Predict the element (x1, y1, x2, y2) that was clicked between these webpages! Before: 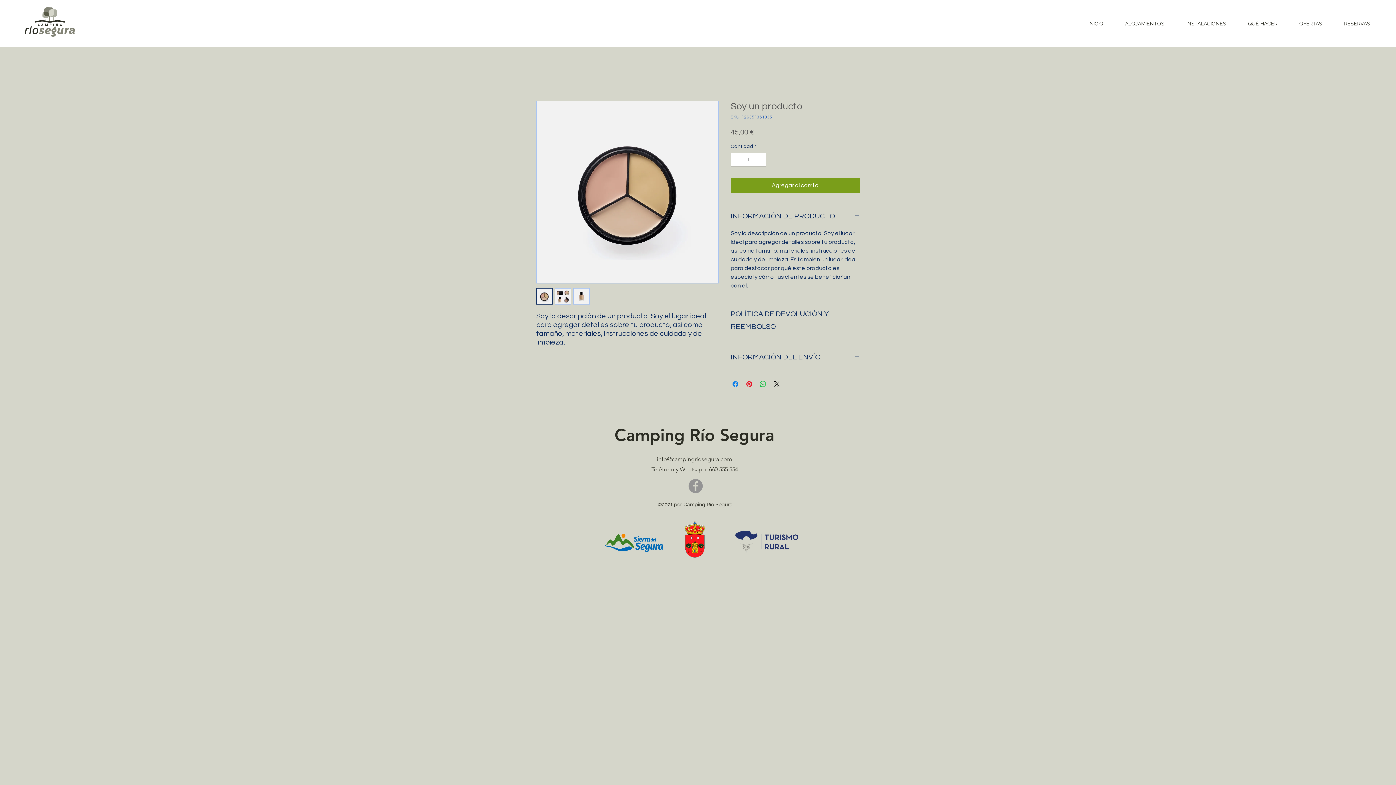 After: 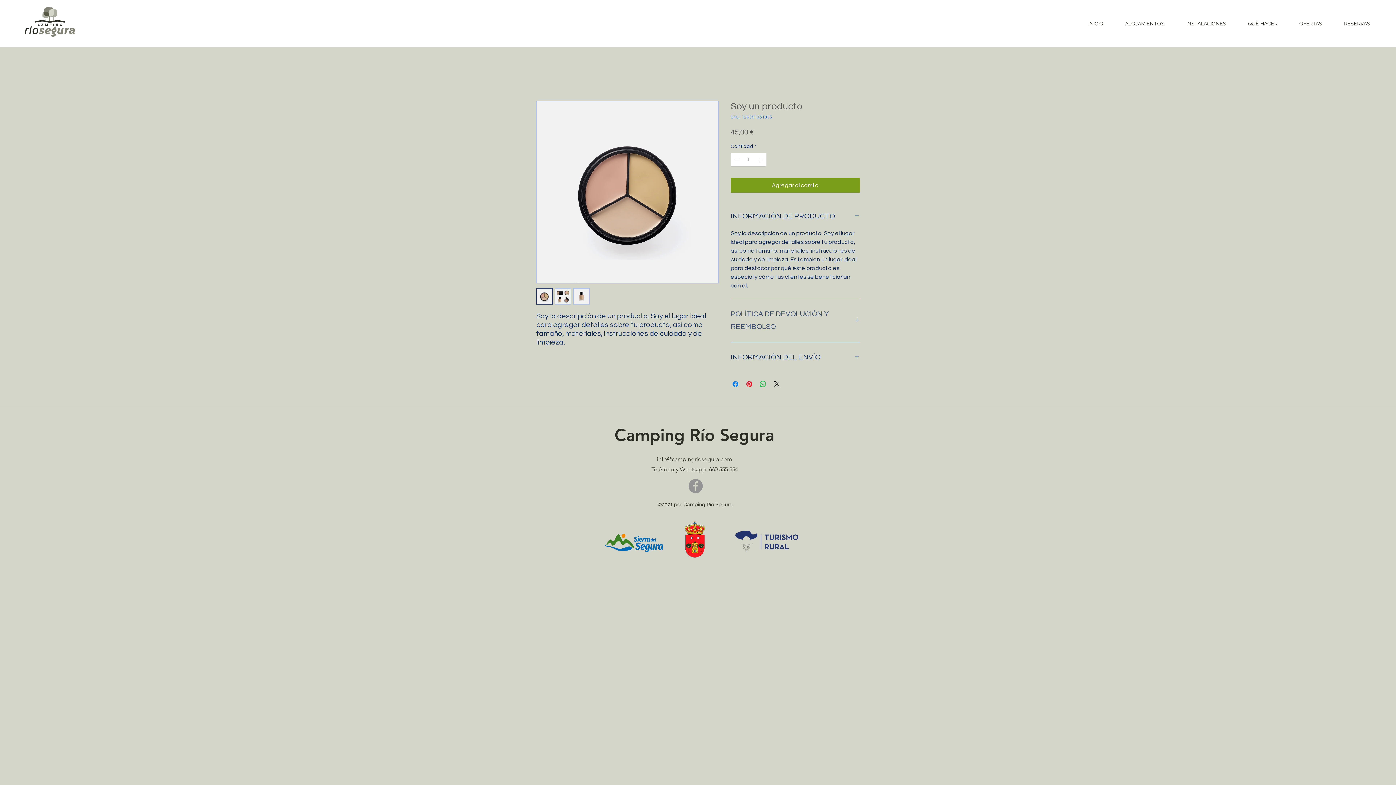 Action: bbox: (730, 308, 860, 333) label: POLÍTICA DE DEVOLUCIÓN Y REEMBOLSO